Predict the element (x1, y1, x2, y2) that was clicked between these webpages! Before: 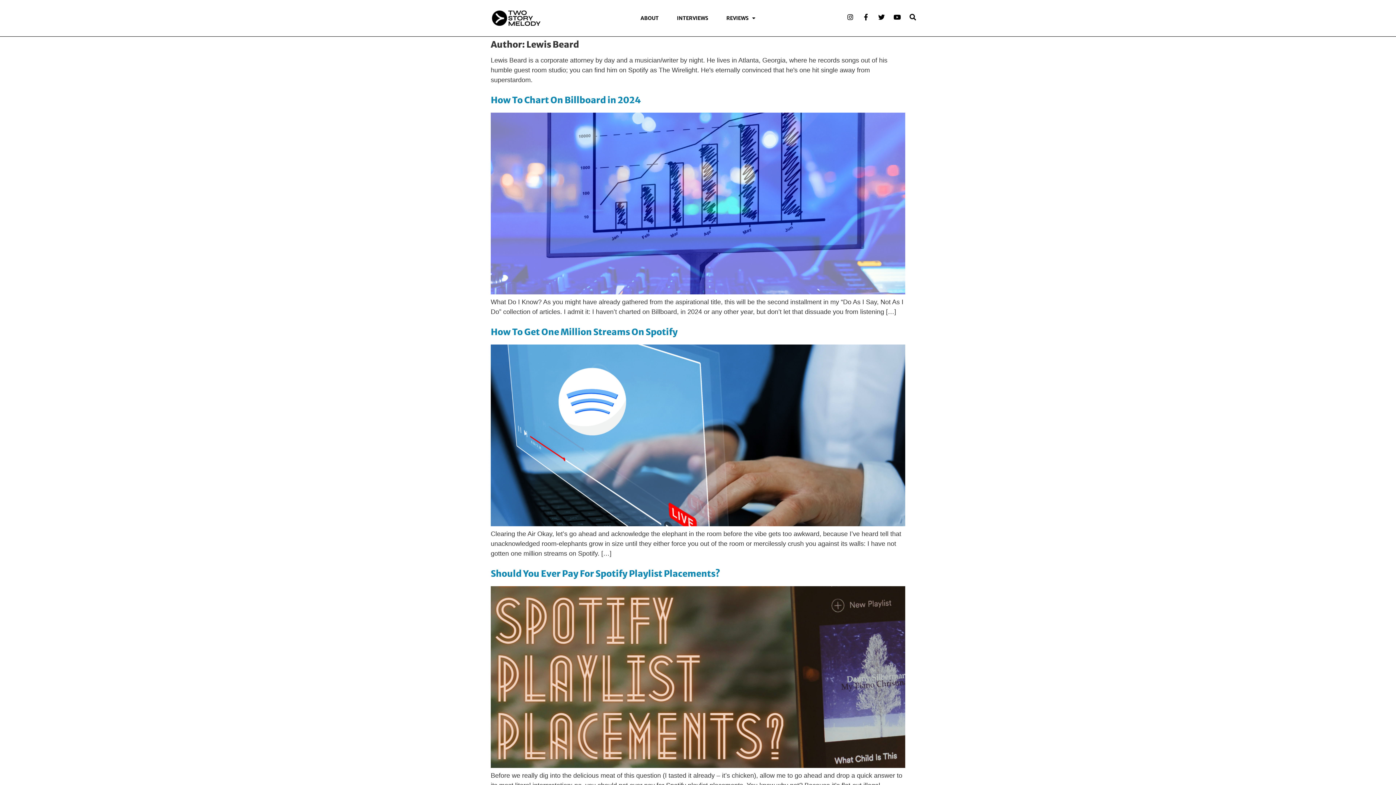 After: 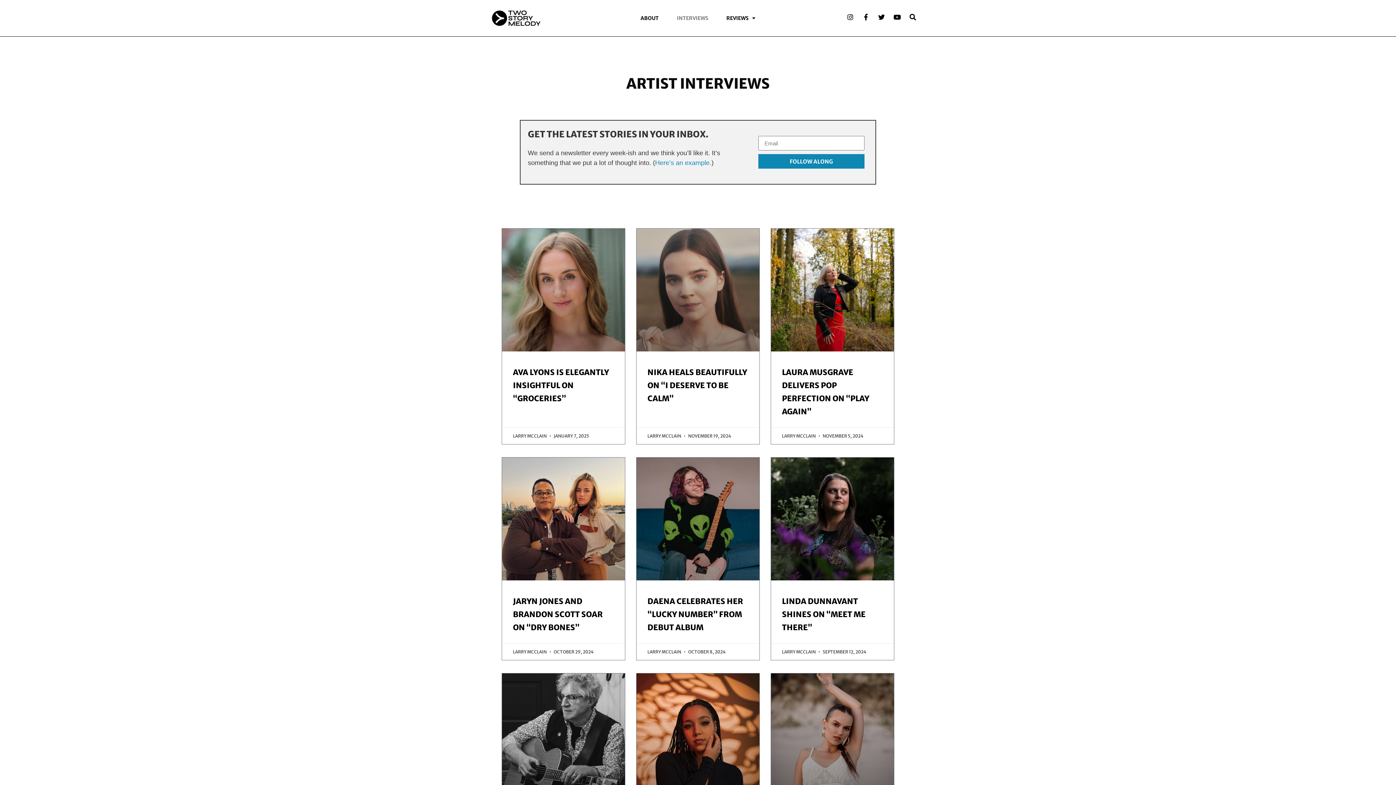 Action: label: INTERVIEWS bbox: (677, 14, 708, 21)